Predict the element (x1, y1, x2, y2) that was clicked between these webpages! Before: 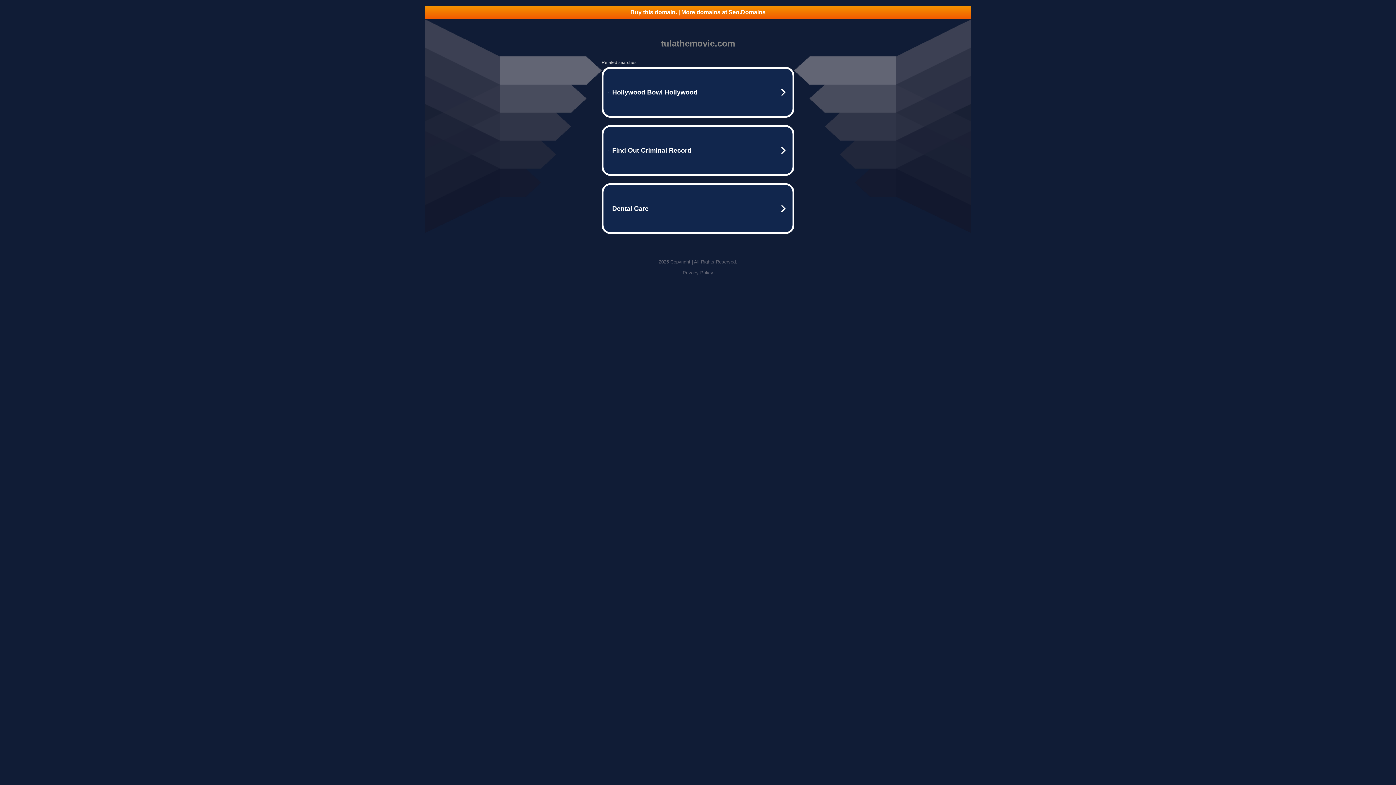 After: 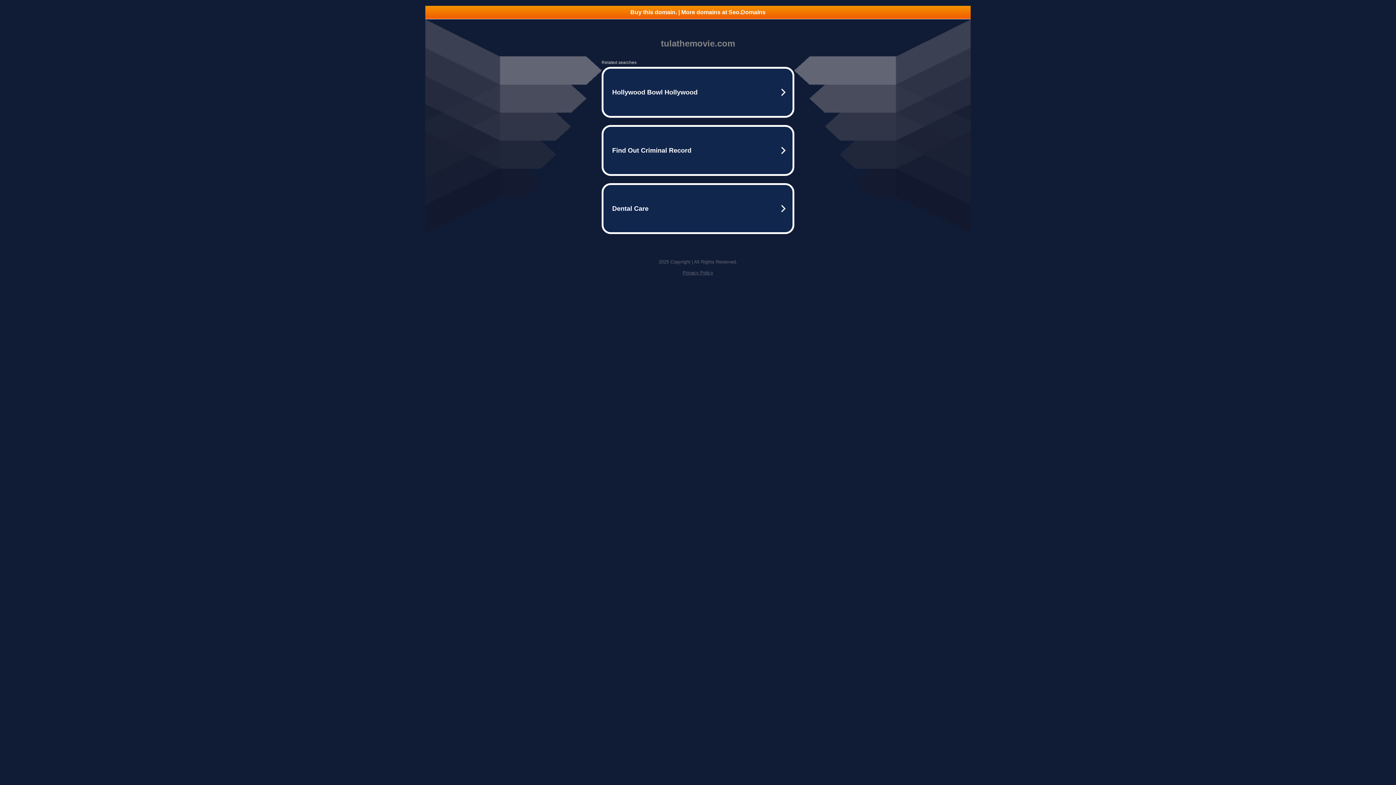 Action: label: Privacy Policy bbox: (682, 270, 713, 275)